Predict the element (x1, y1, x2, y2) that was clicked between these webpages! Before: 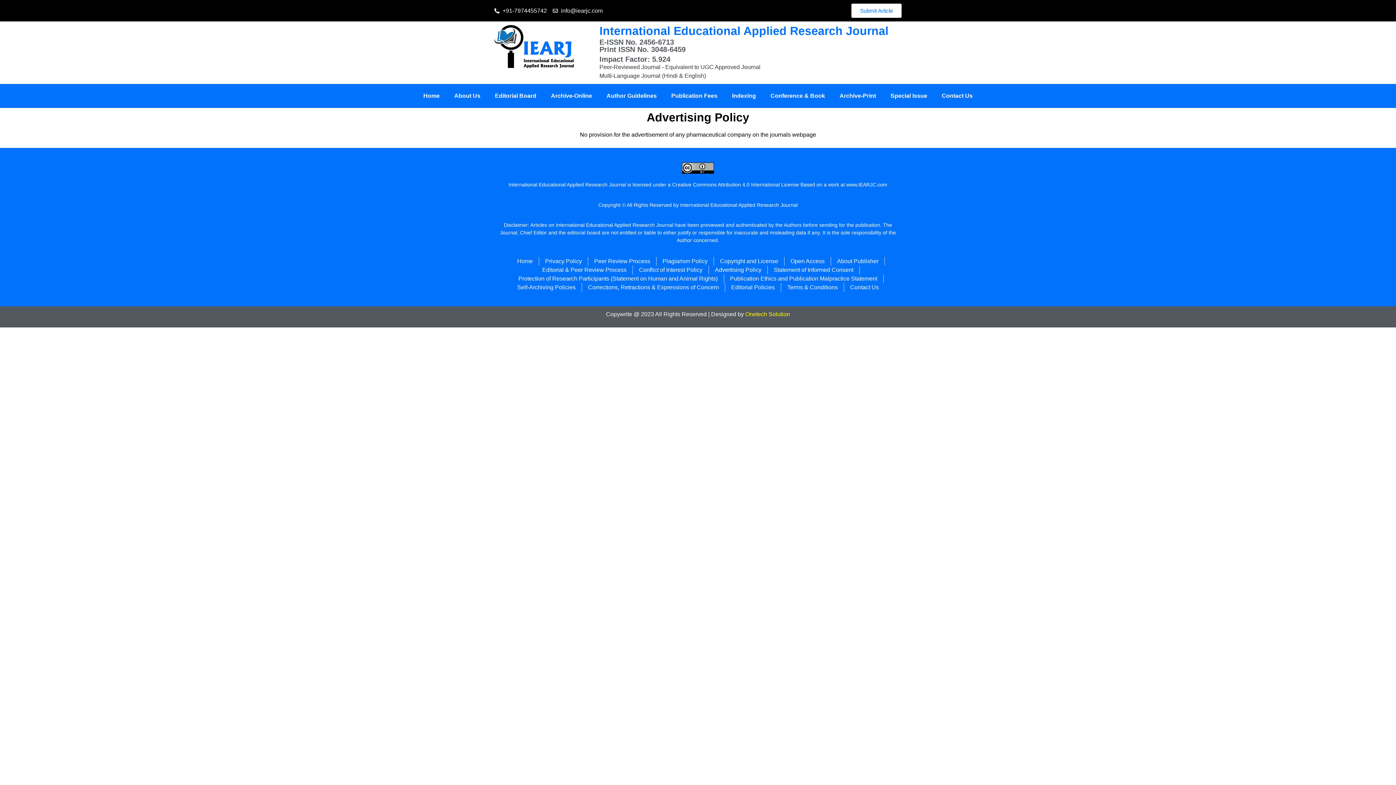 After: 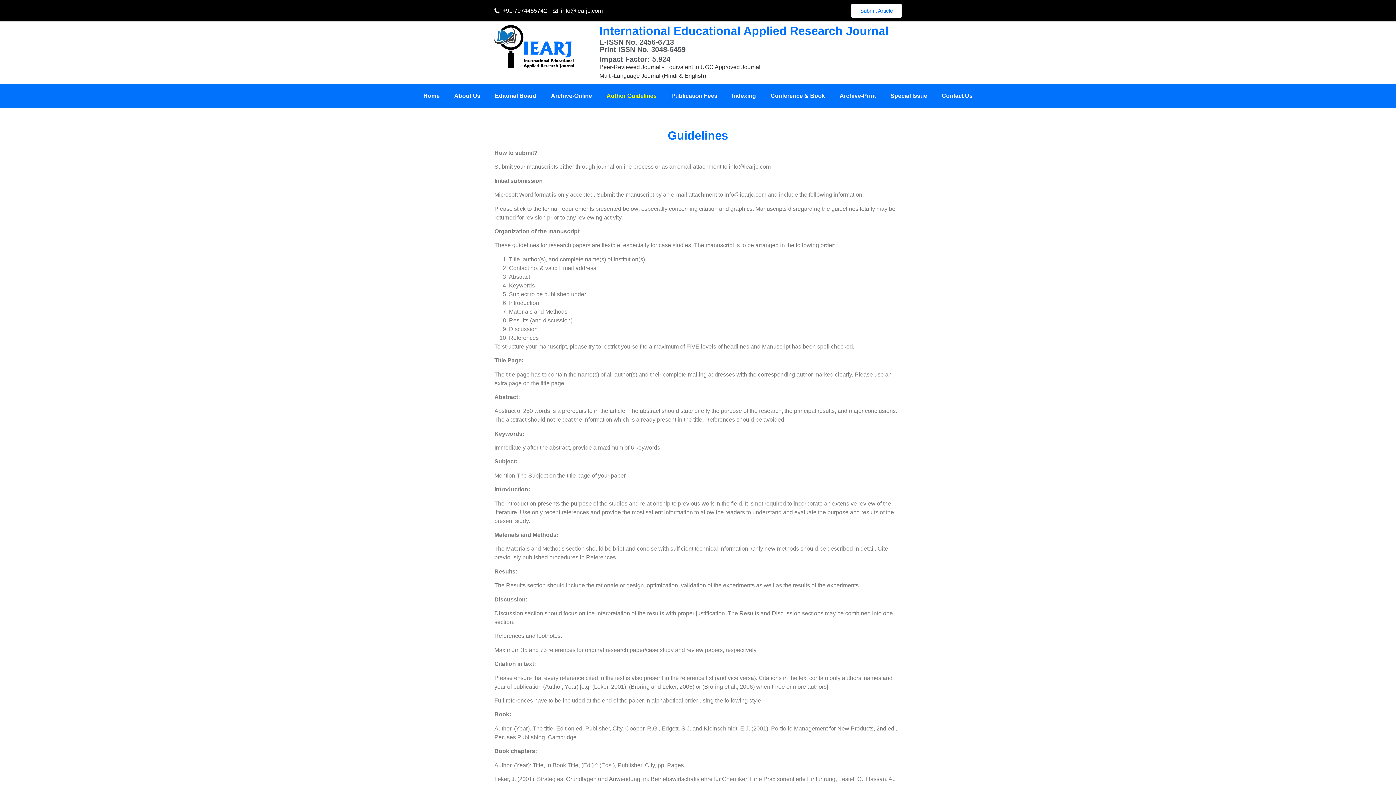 Action: label: Author Guidelines bbox: (599, 87, 664, 104)